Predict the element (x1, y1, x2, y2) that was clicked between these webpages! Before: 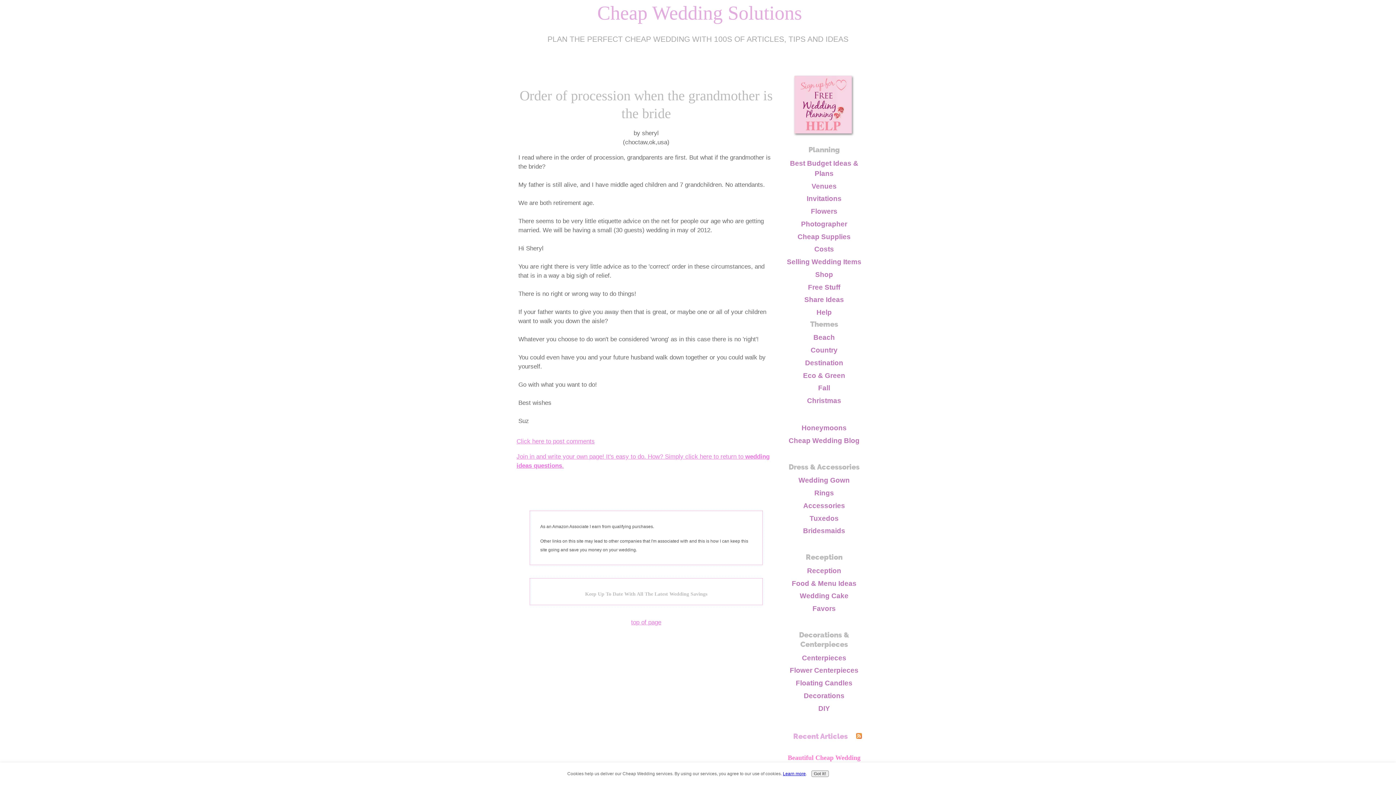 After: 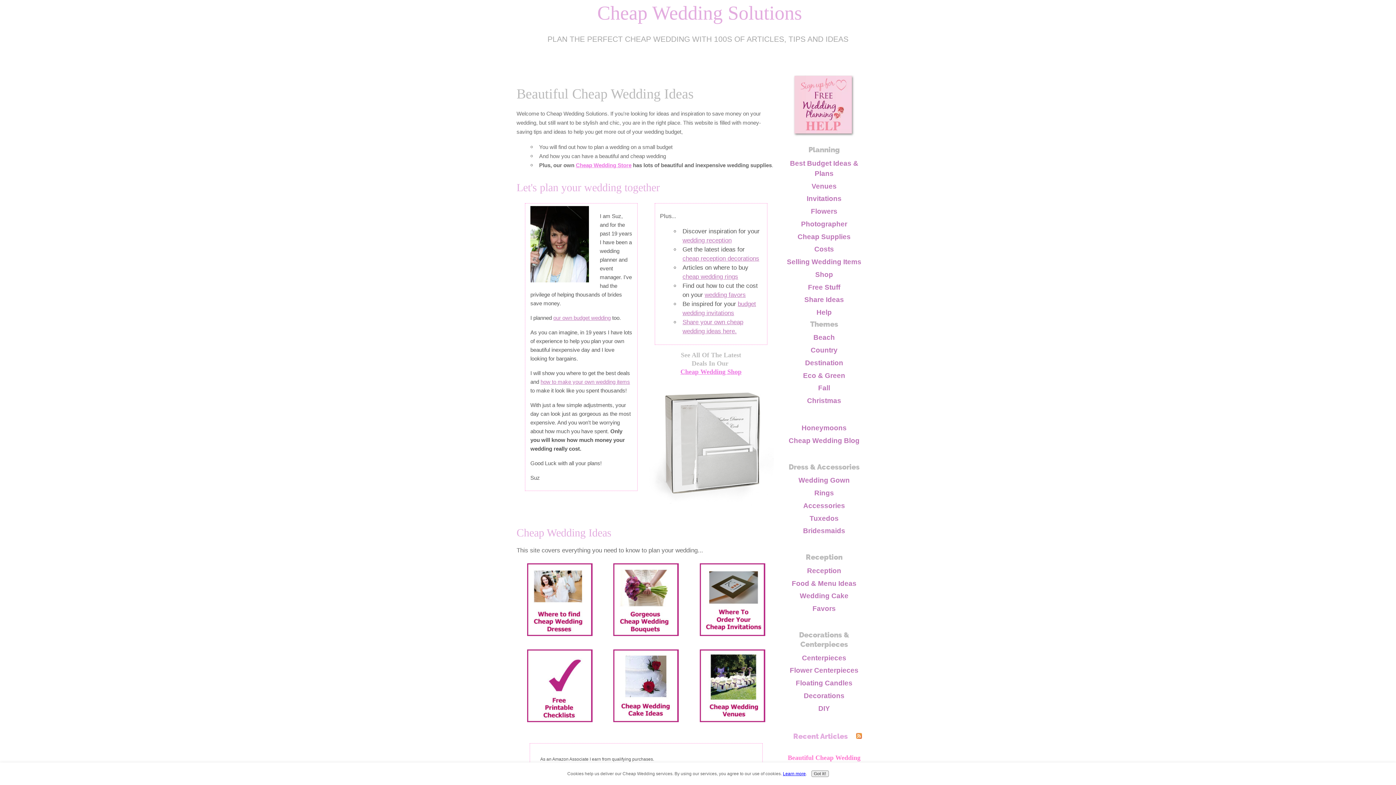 Action: label: Beautiful Cheap Wedding Ideas On A Small Budget bbox: (788, 754, 860, 769)